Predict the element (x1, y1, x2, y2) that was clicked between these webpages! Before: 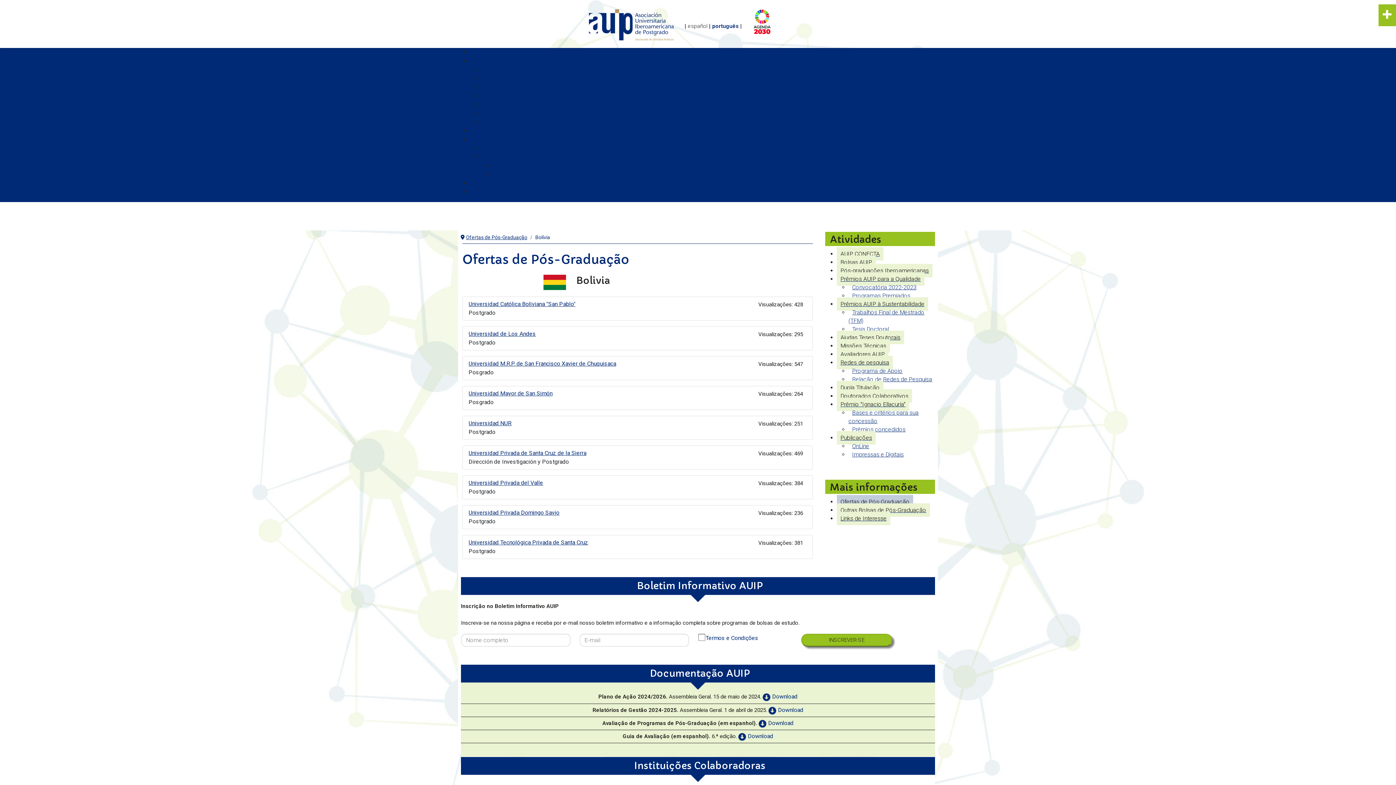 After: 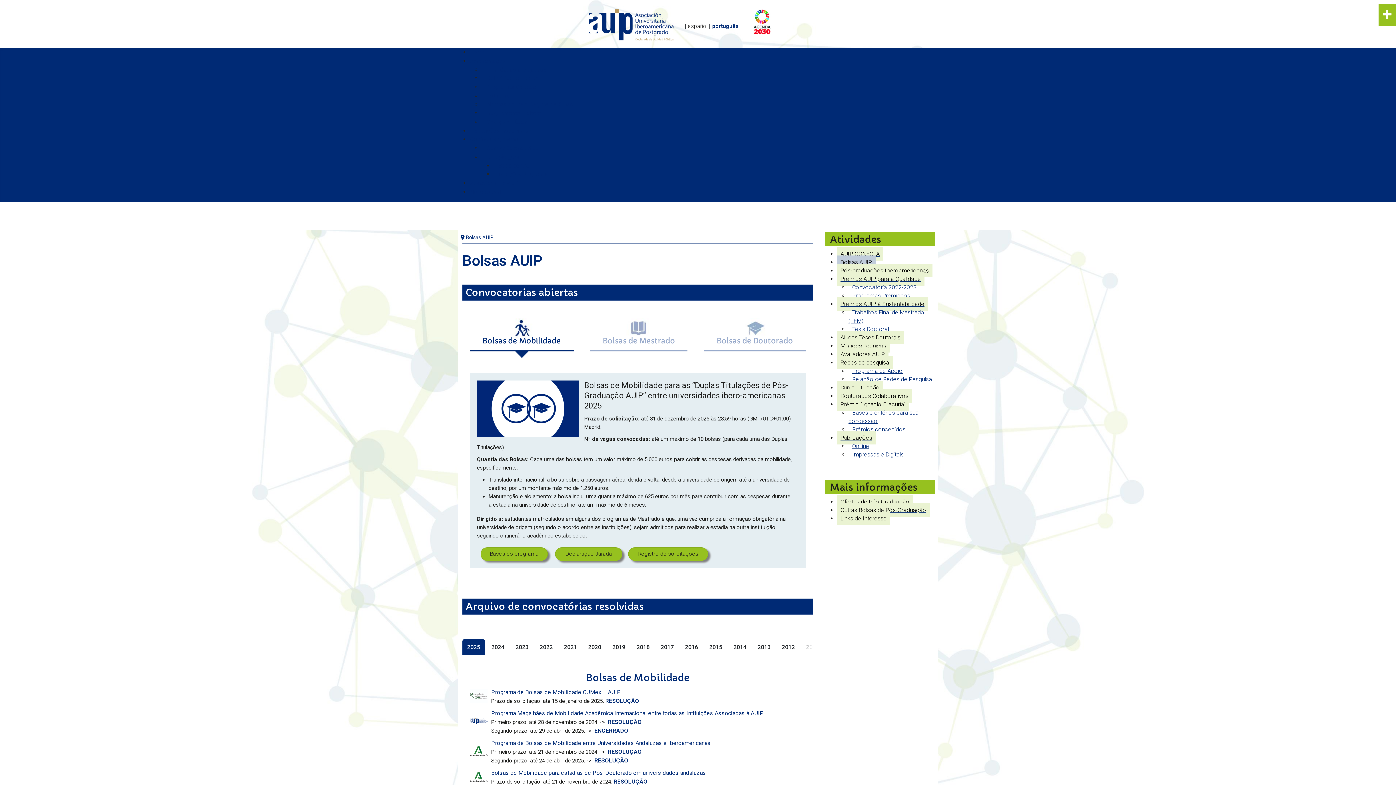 Action: label: Bolsas AUIP bbox: (837, 255, 876, 269)